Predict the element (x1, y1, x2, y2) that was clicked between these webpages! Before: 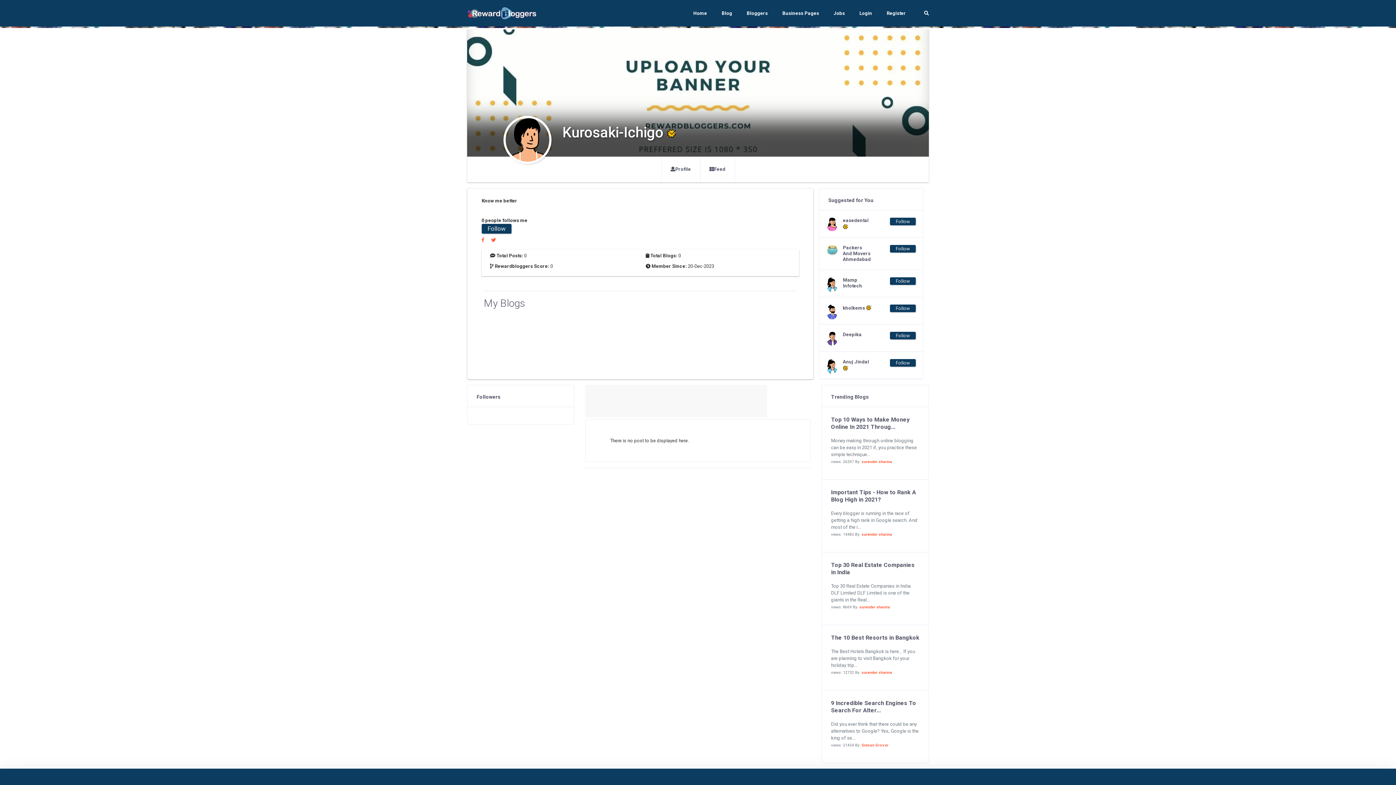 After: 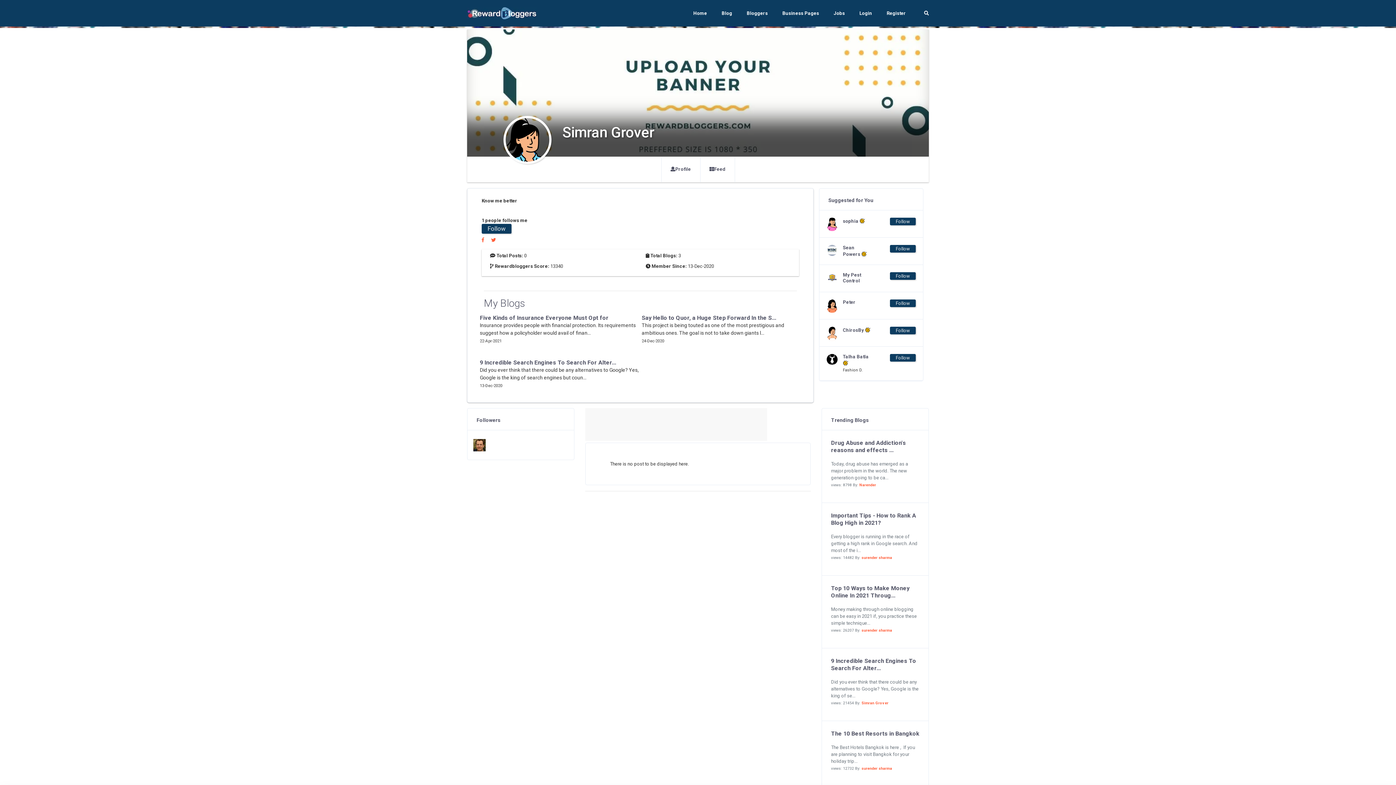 Action: bbox: (861, 743, 888, 748) label: Simran Grover